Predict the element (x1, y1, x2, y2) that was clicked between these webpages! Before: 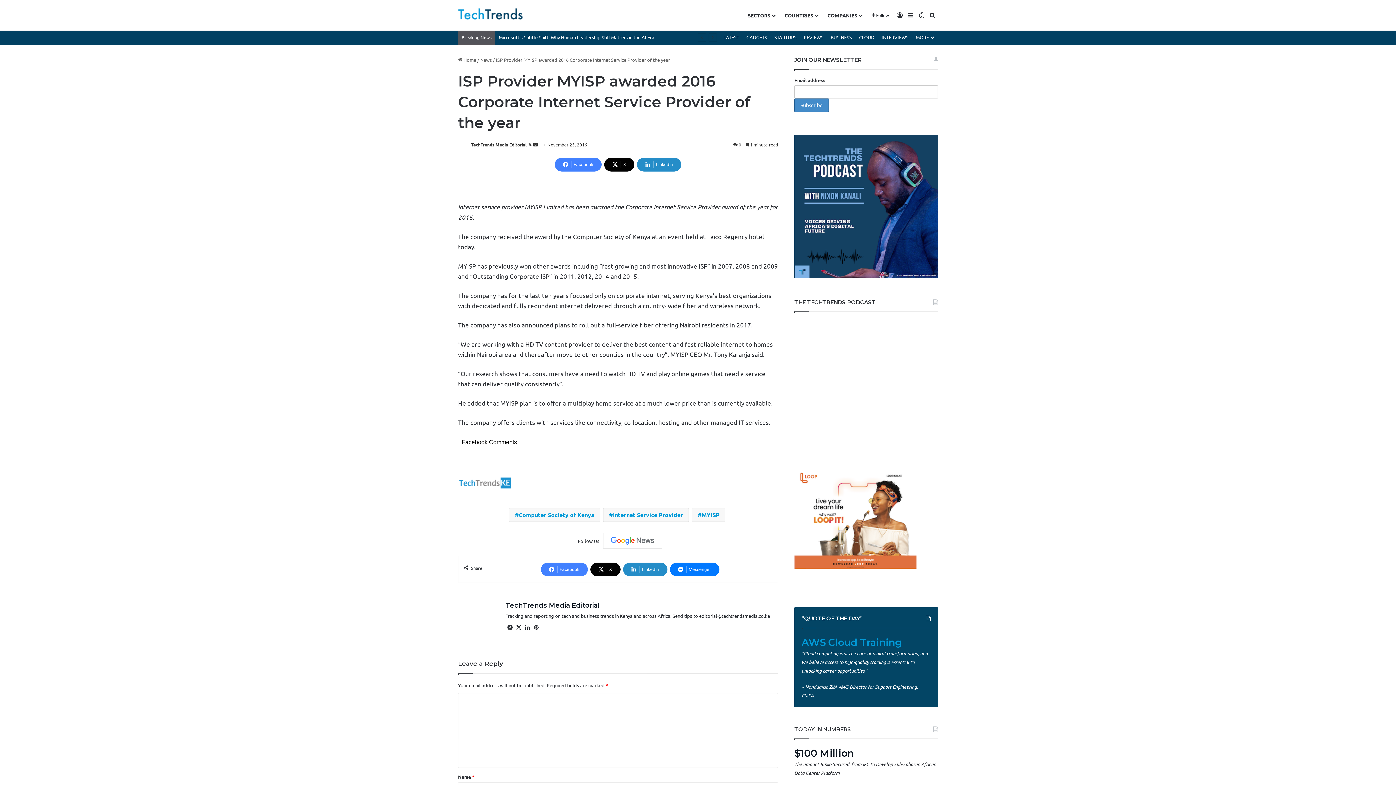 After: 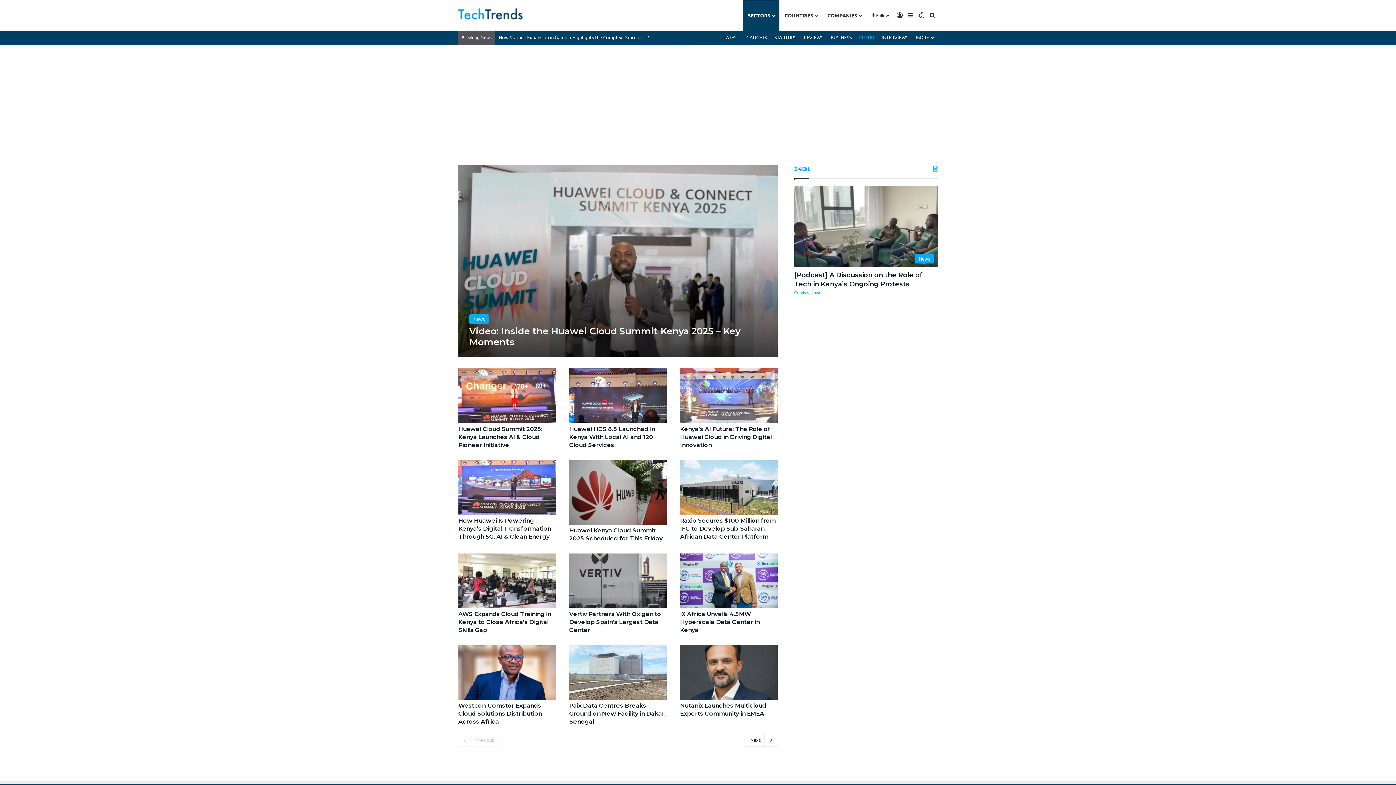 Action: bbox: (855, 30, 878, 44) label: CLOUD